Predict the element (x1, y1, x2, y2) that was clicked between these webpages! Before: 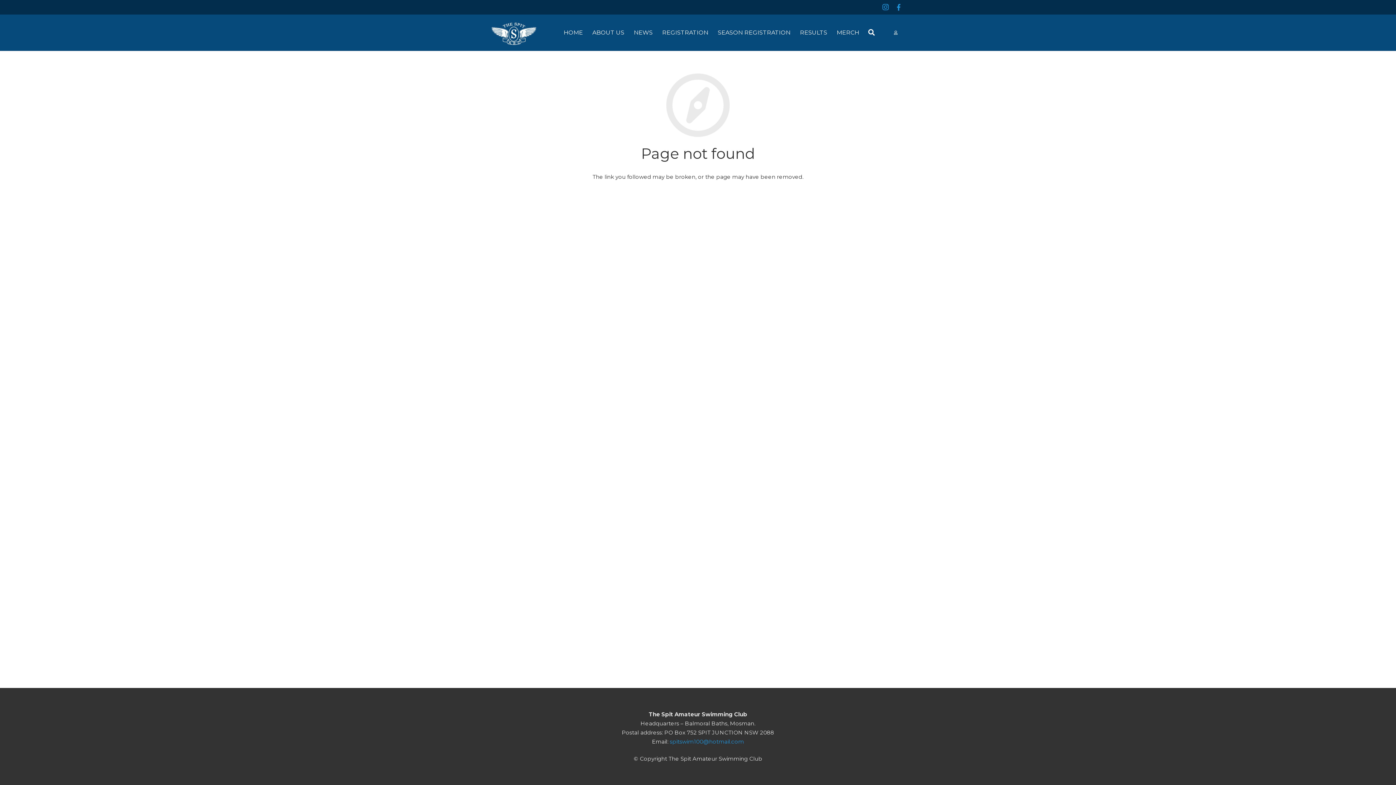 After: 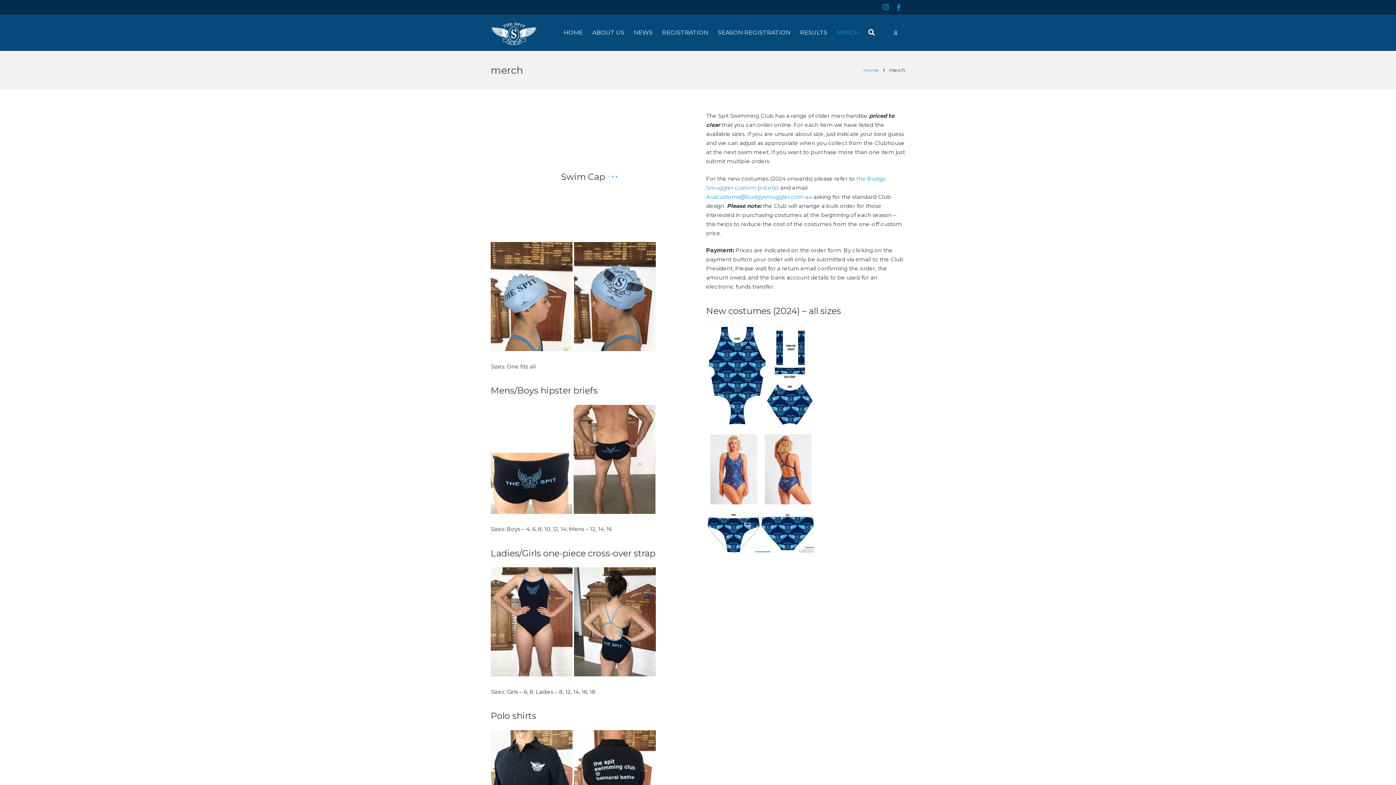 Action: bbox: (832, 23, 864, 41) label: MERCH